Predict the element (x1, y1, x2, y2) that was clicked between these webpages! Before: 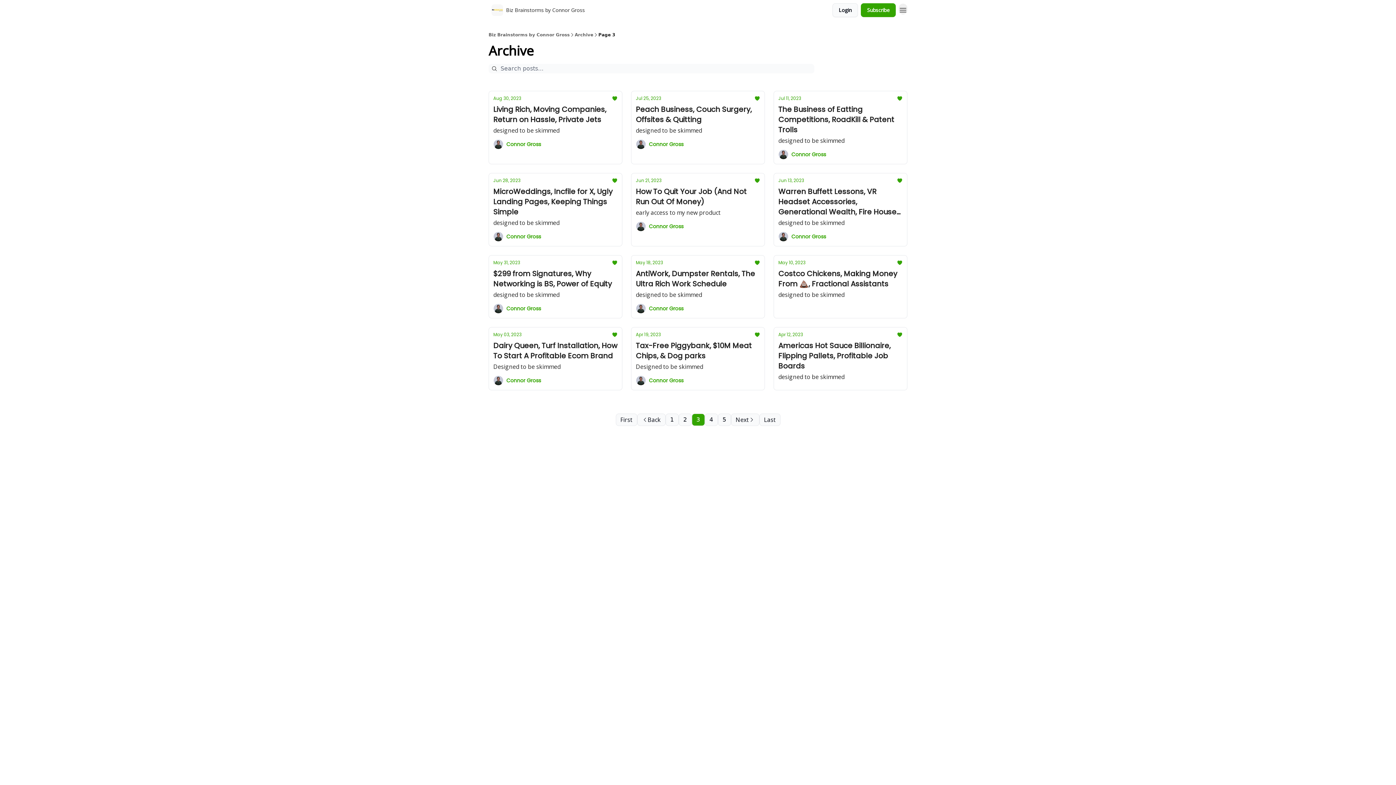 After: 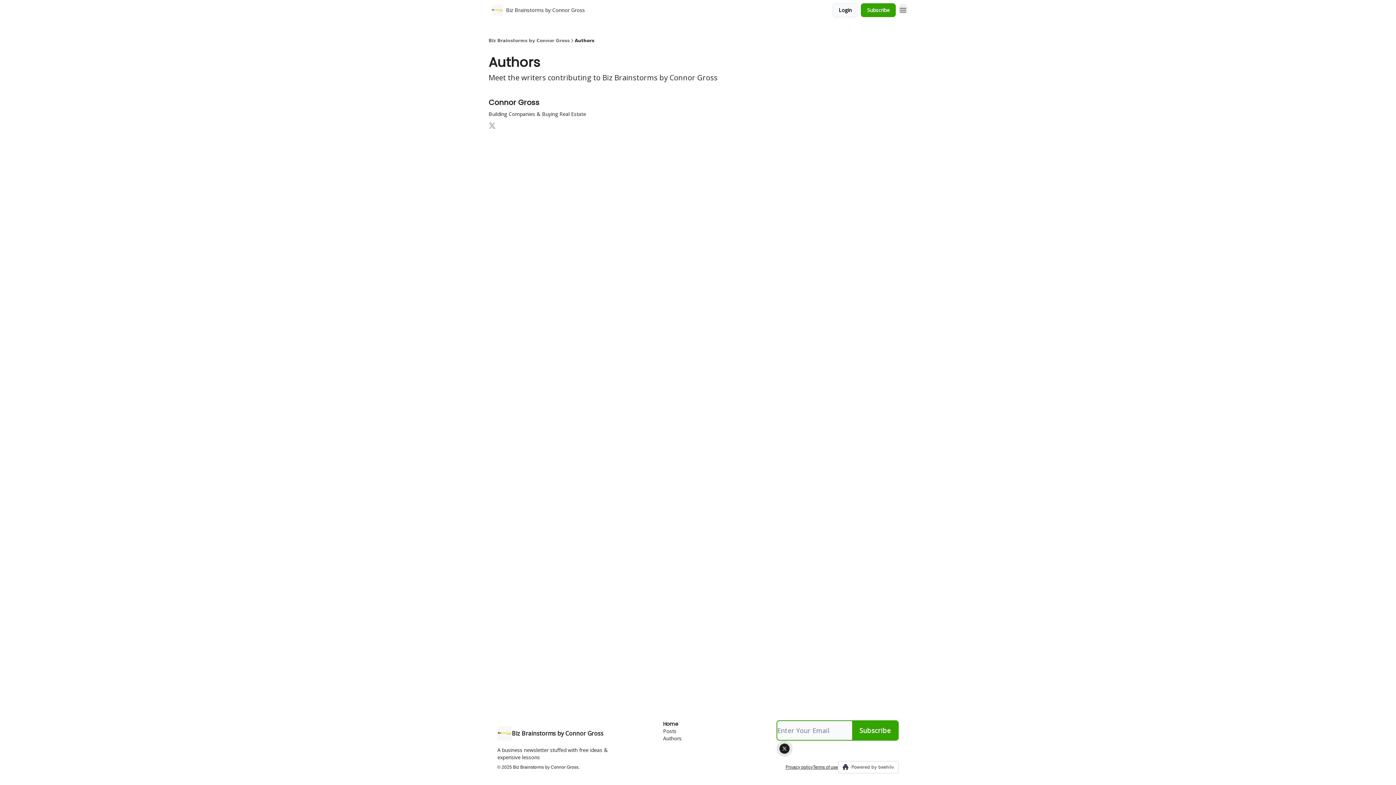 Action: label: Connor Gross bbox: (493, 303, 617, 313)